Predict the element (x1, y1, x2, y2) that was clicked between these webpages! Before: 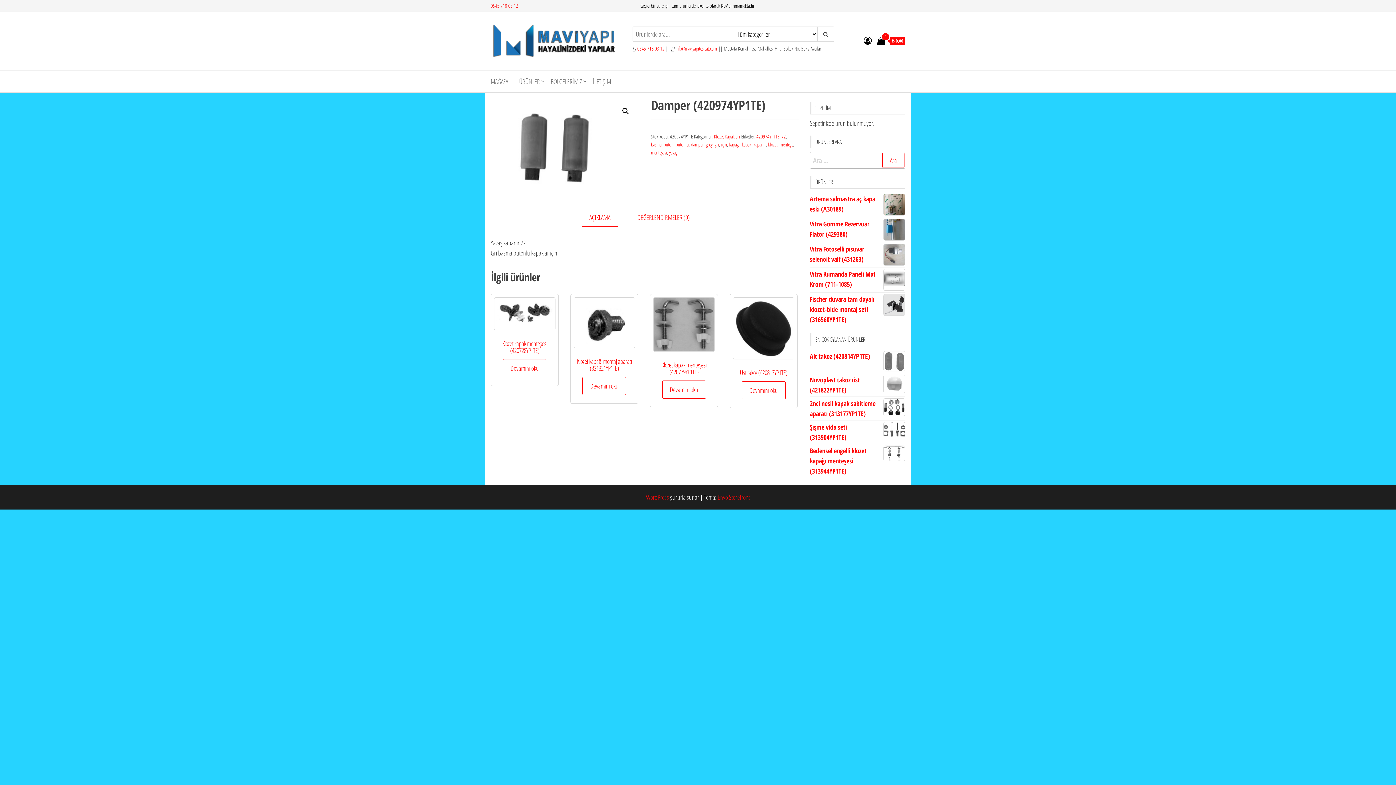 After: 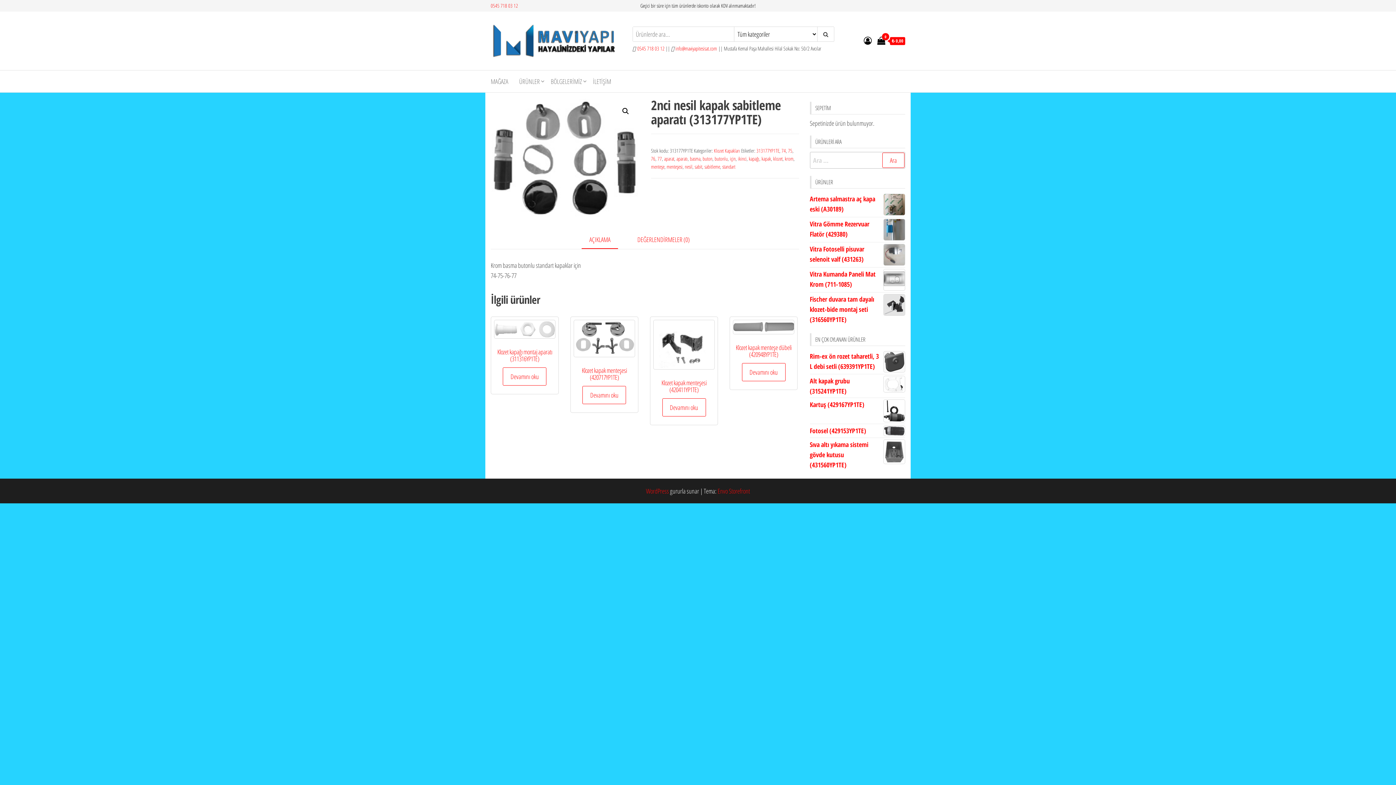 Action: bbox: (810, 398, 905, 419) label: 2nci nesil kapak sabitleme aparatı (313177YP1TE)